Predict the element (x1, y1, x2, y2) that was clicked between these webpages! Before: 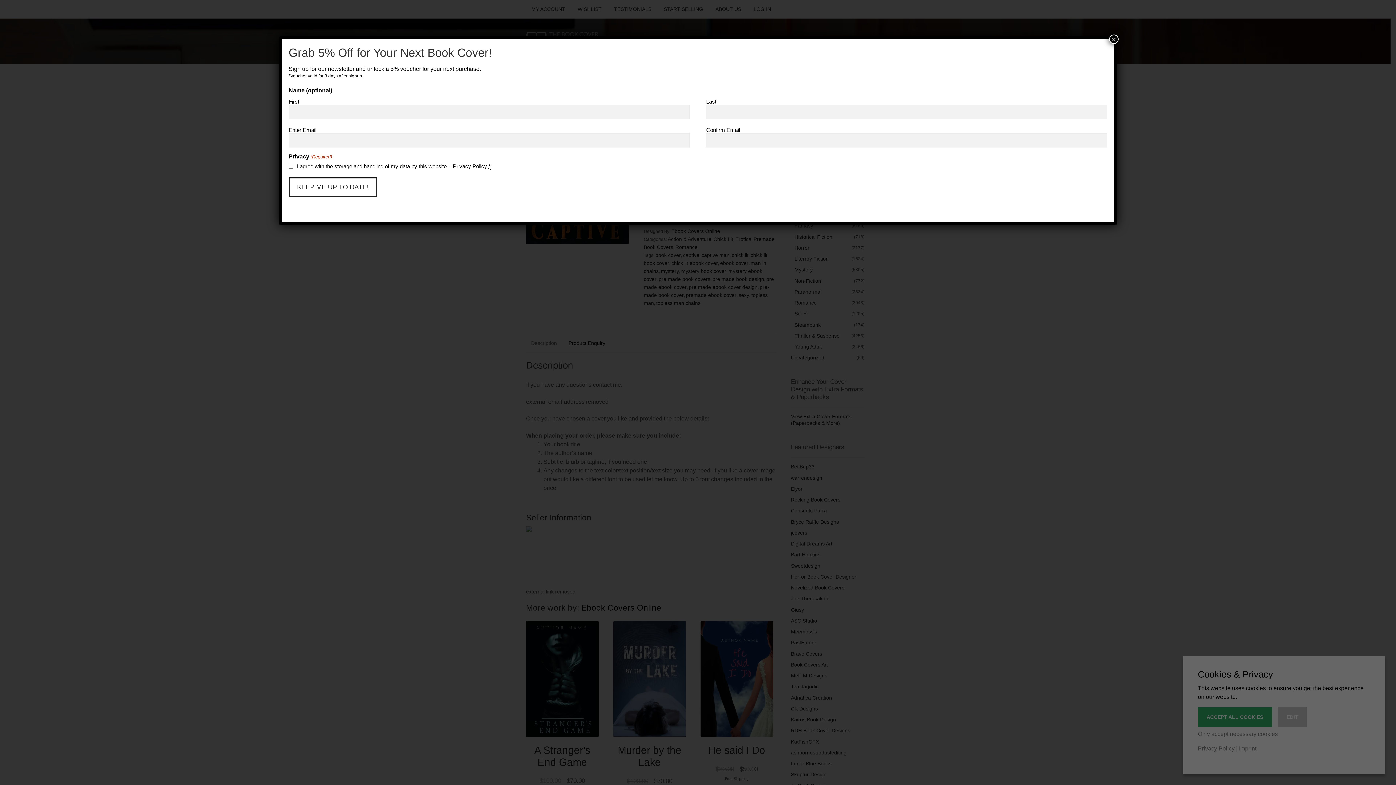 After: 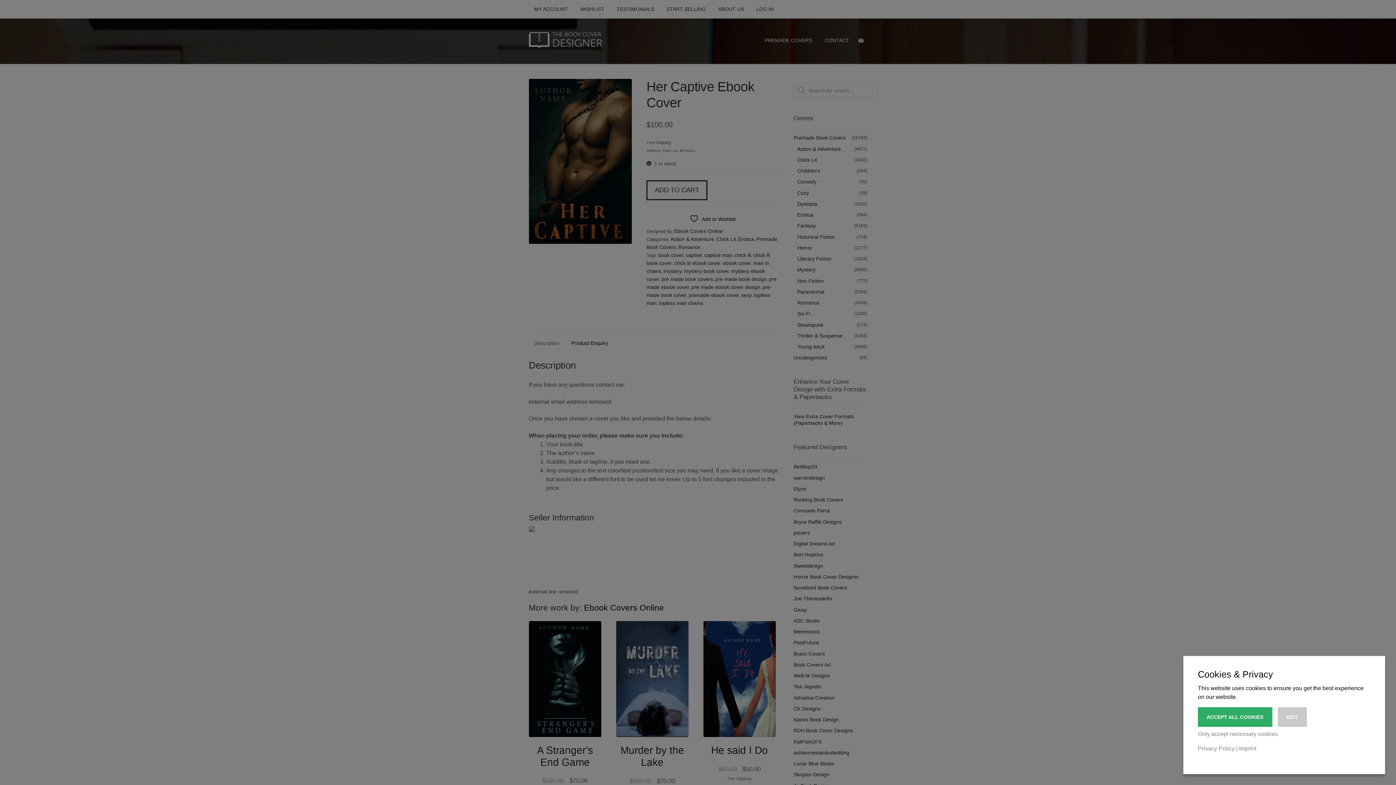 Action: label: Close bbox: (1109, 34, 1118, 44)